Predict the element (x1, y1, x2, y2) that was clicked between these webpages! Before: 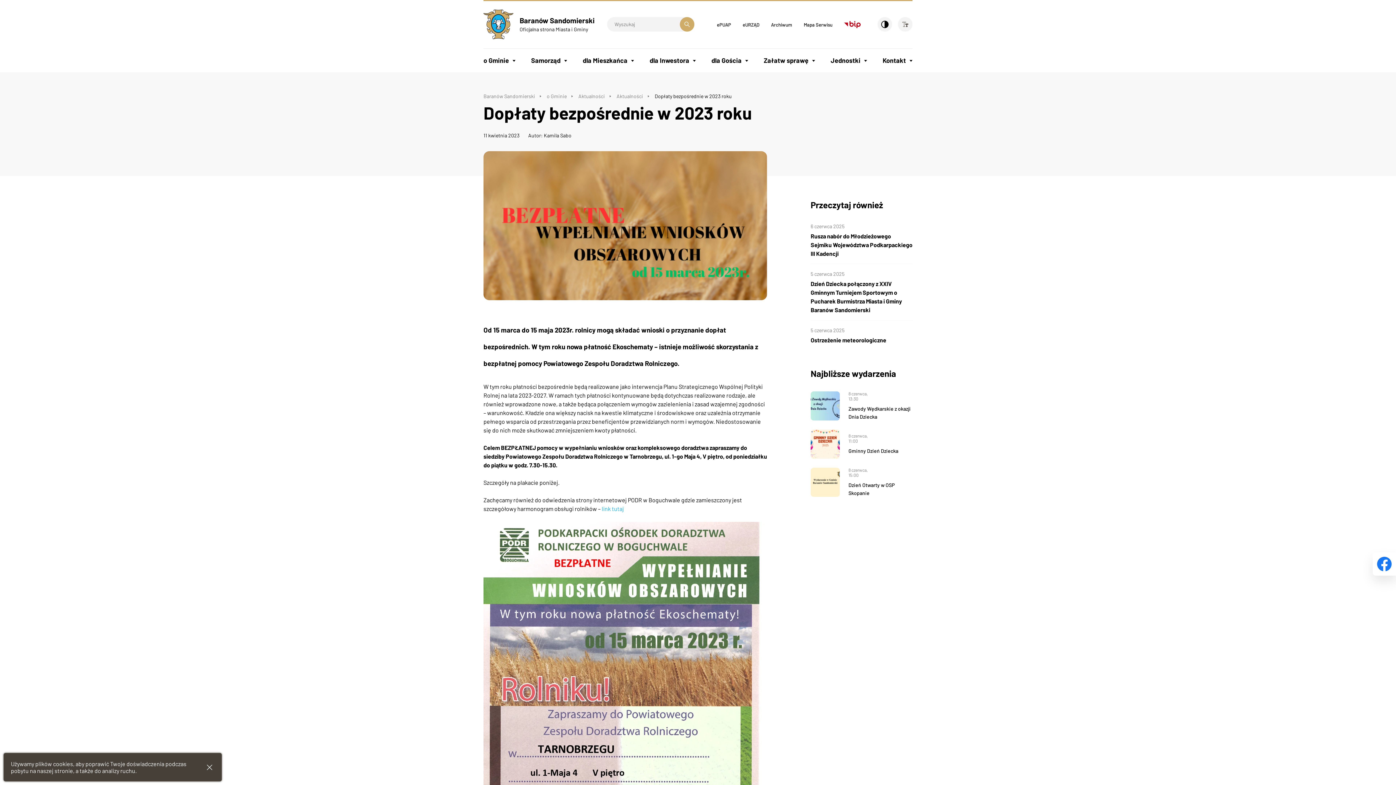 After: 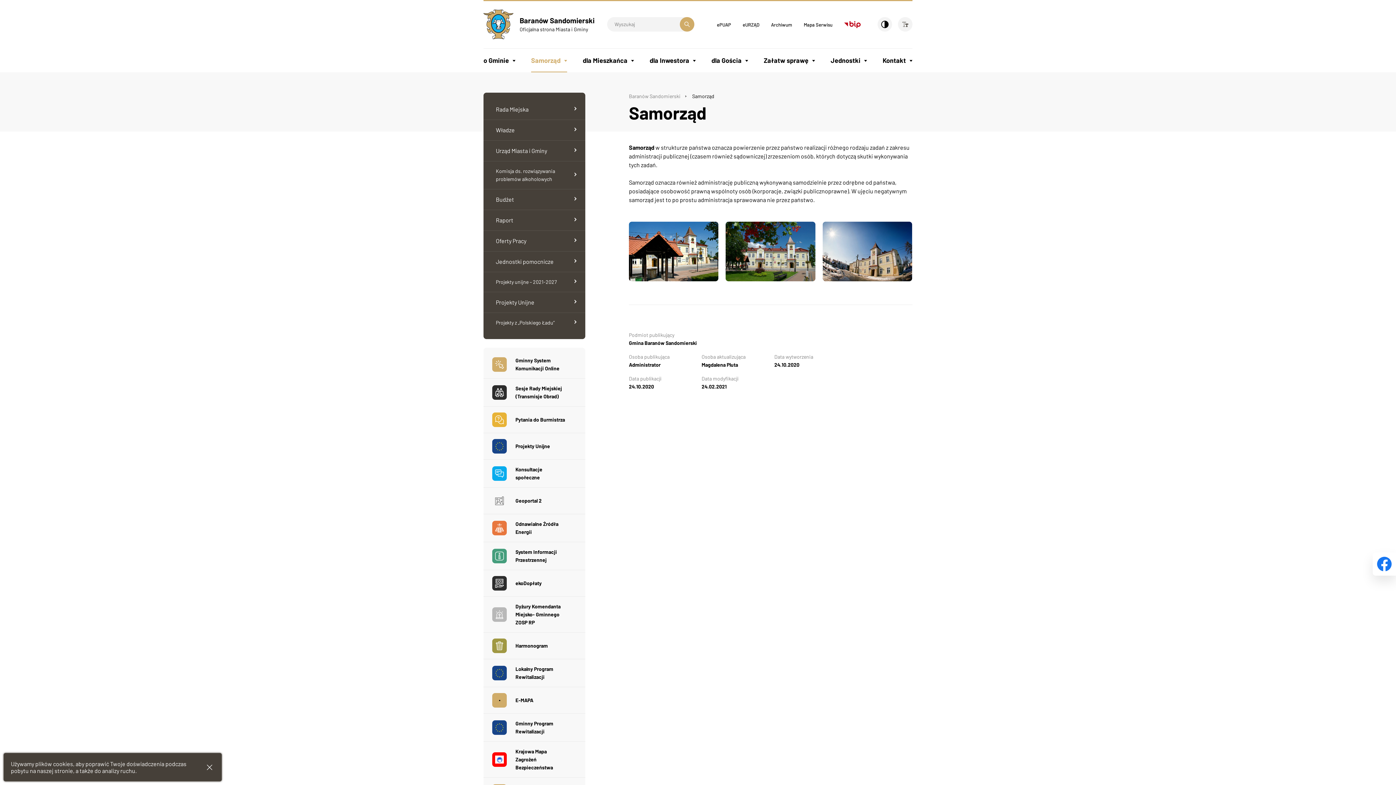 Action: bbox: (531, 56, 560, 64) label: Samorząd